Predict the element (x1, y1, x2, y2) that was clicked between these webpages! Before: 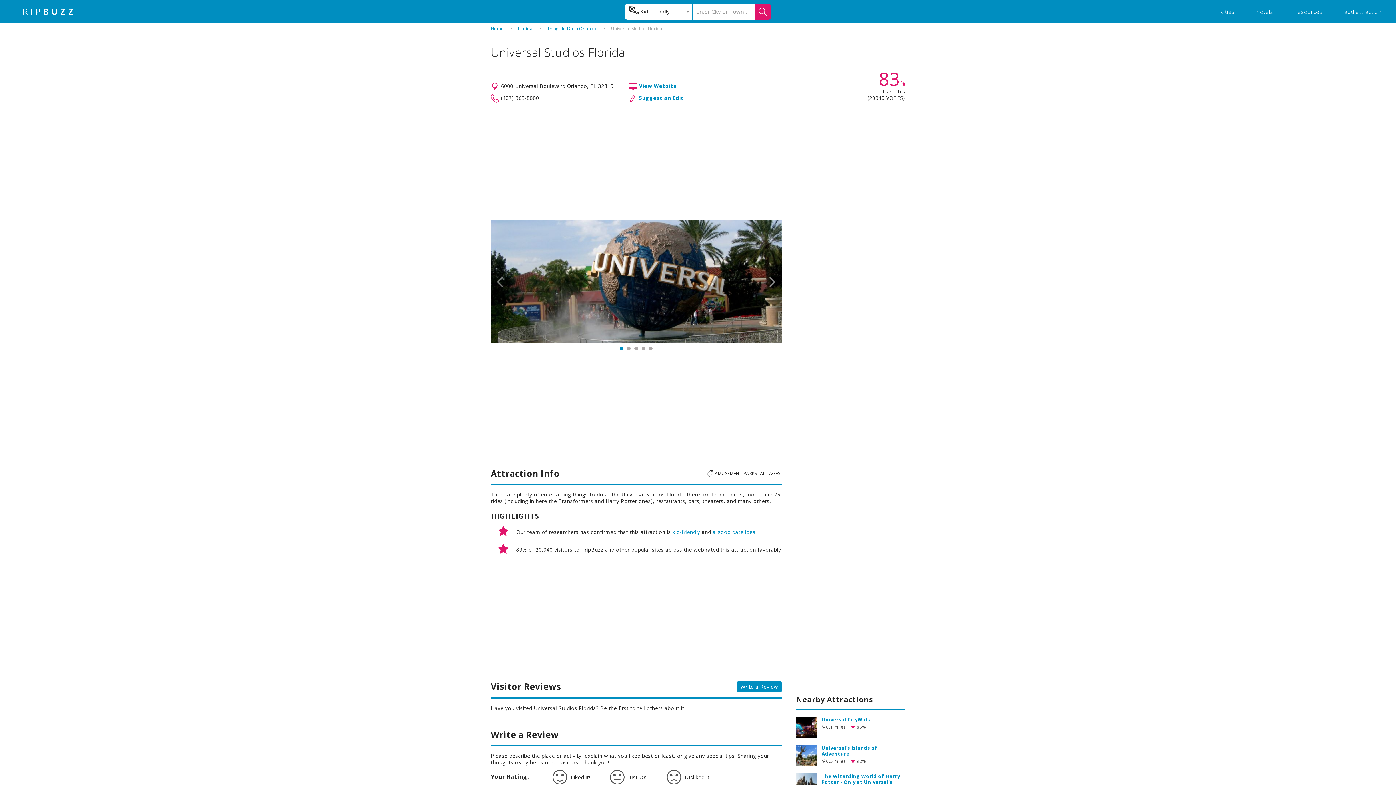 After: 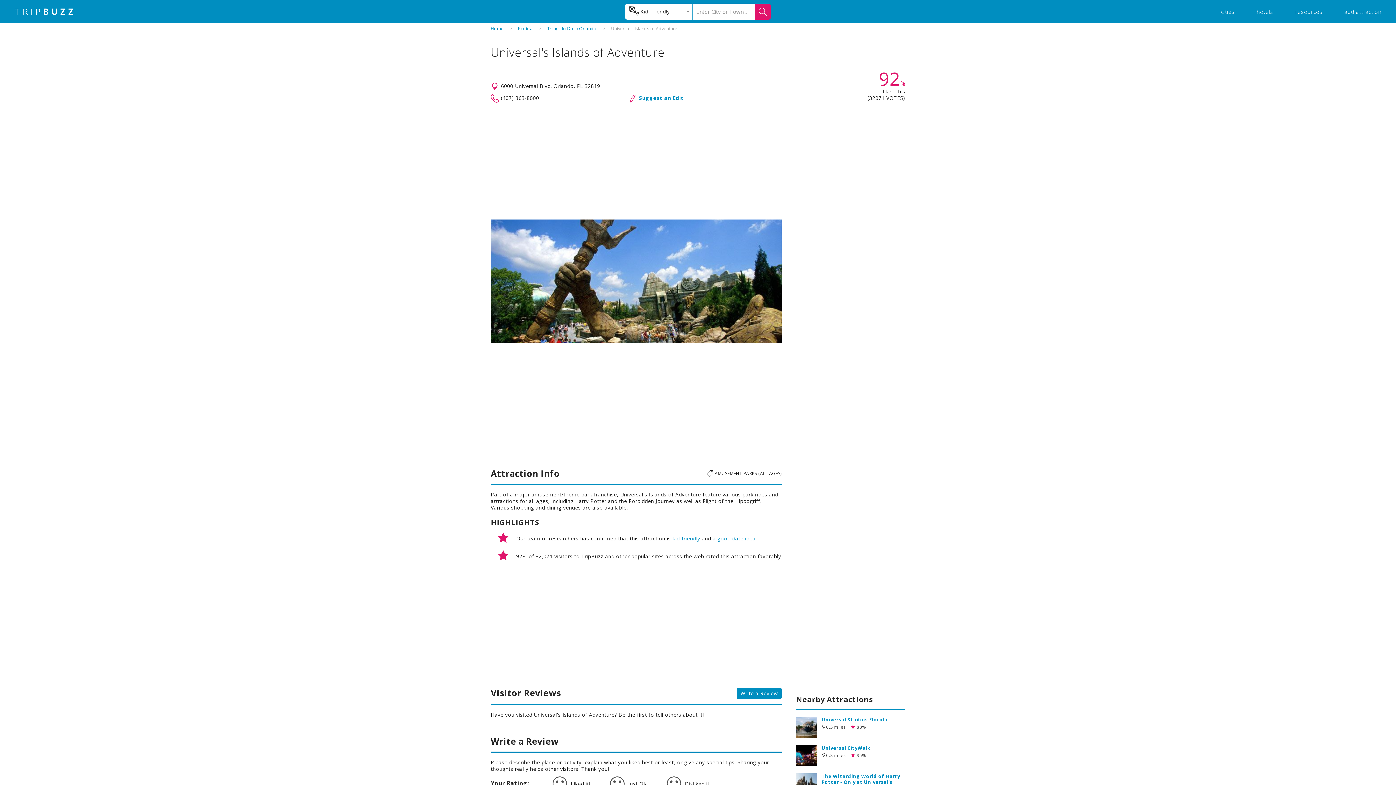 Action: bbox: (796, 745, 817, 766)